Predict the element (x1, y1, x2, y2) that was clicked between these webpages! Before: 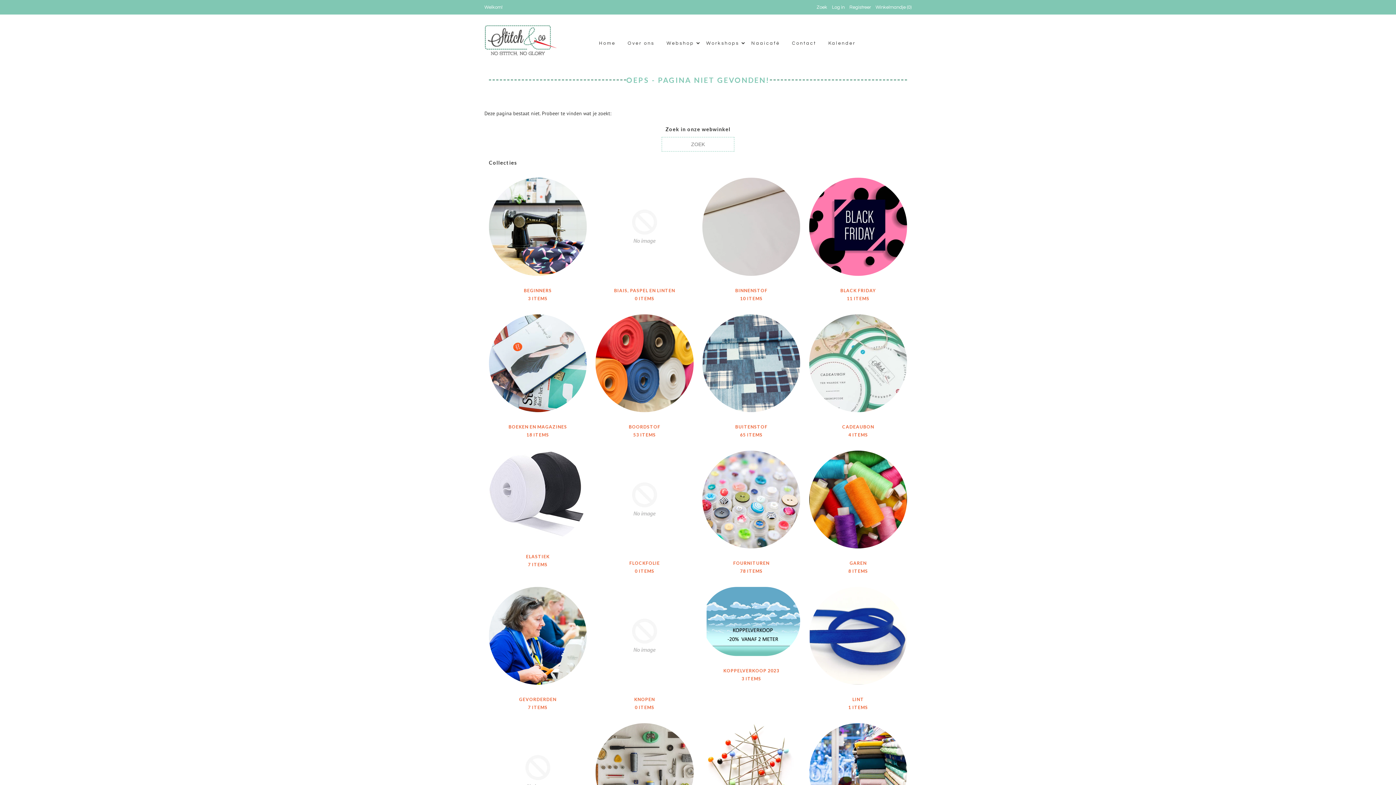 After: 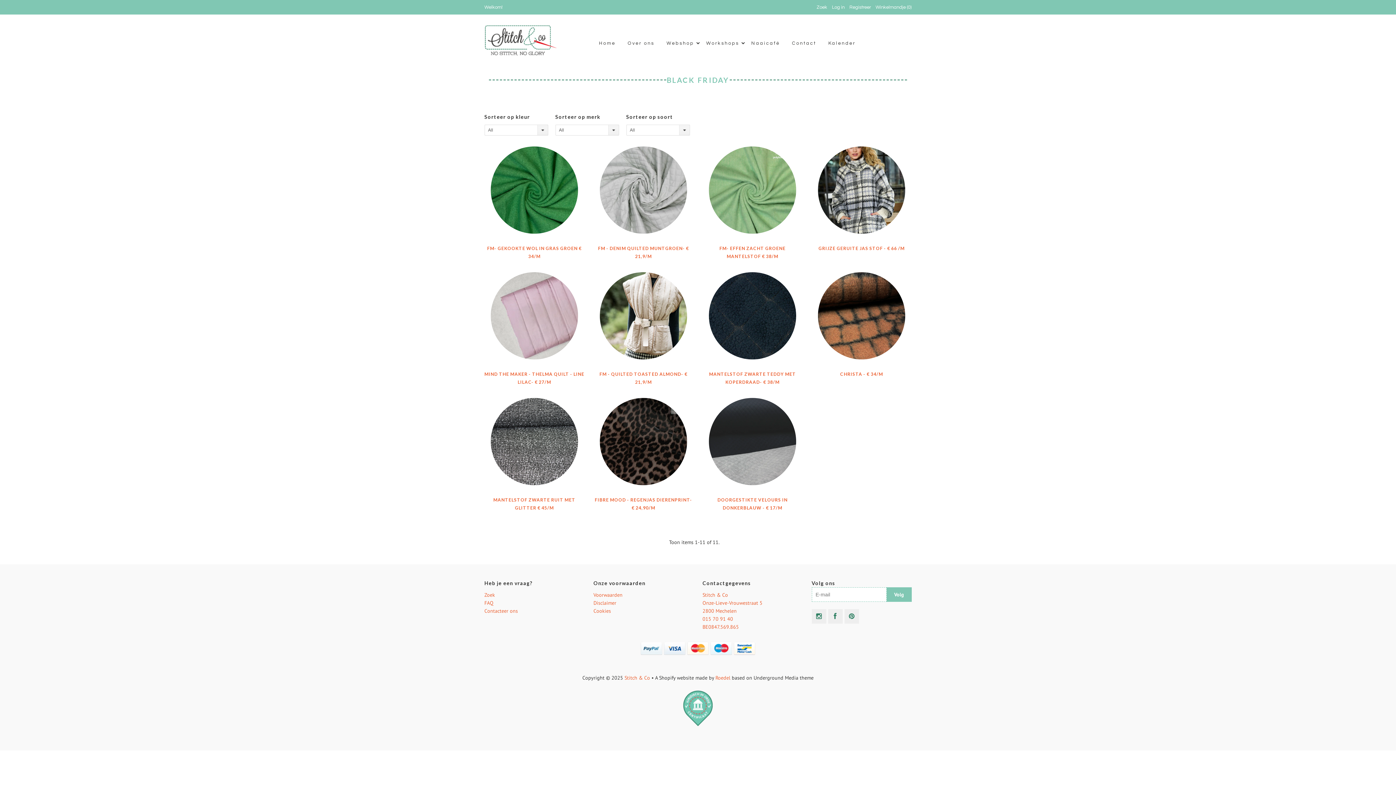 Action: label: BLACK FRIDAY
11 ITEMS bbox: (809, 286, 907, 302)